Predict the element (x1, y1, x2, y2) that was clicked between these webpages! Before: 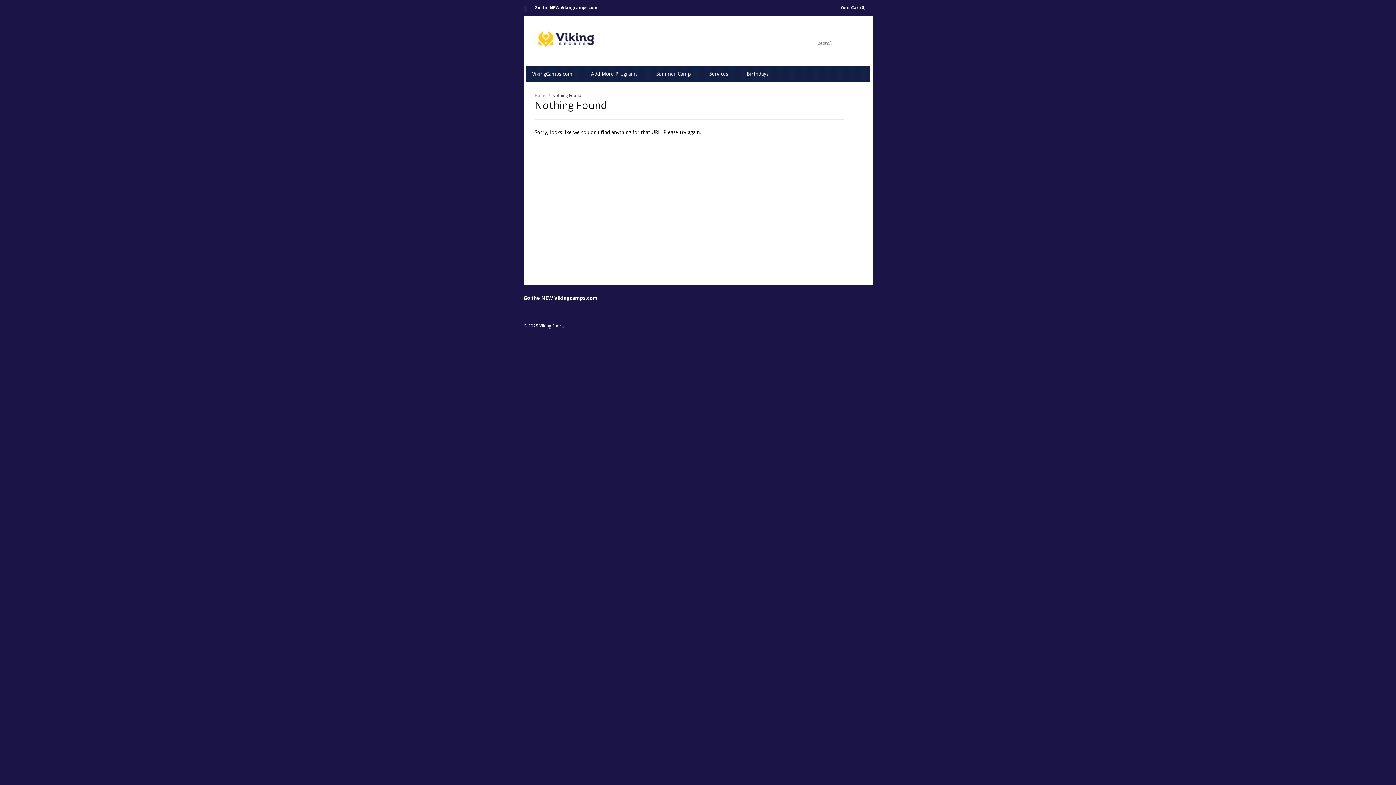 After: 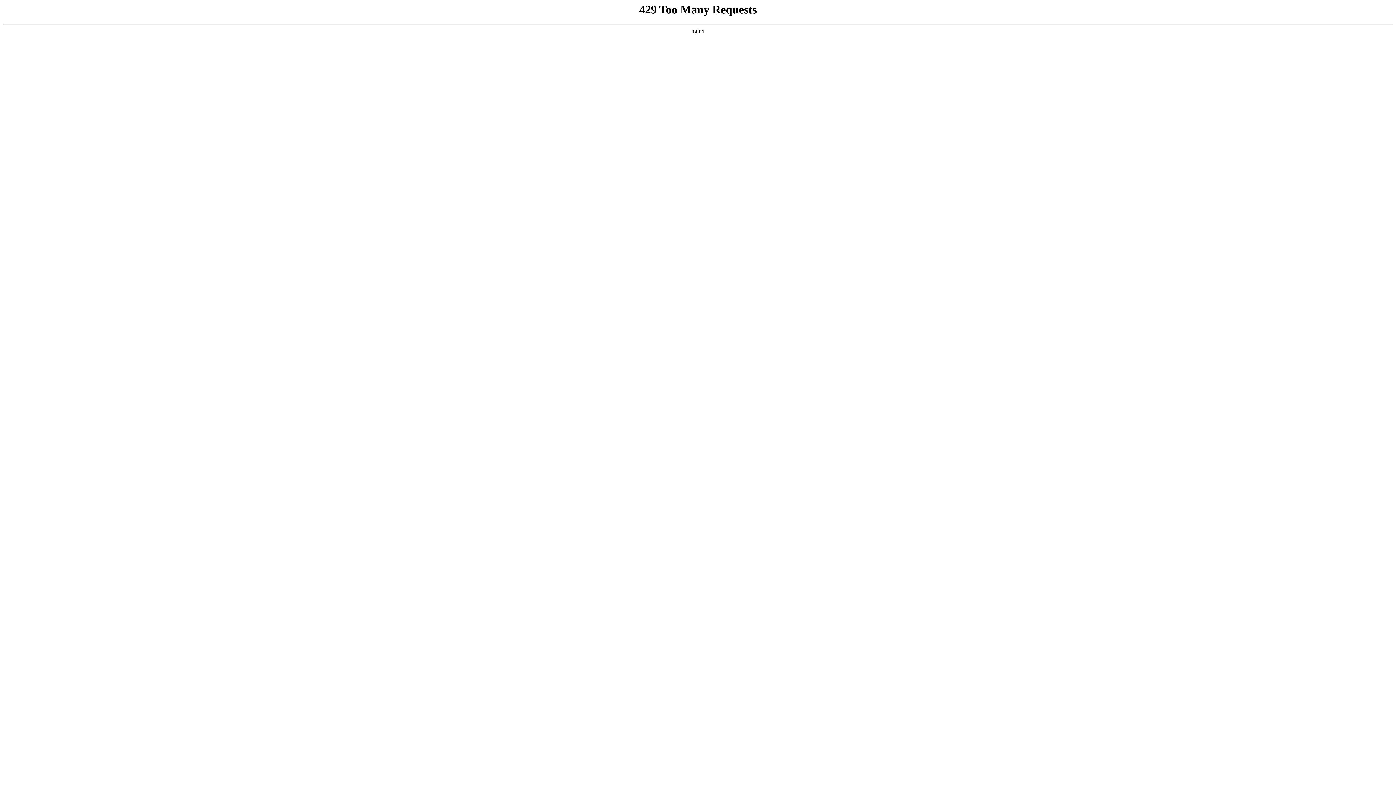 Action: bbox: (530, 38, 749, 43)